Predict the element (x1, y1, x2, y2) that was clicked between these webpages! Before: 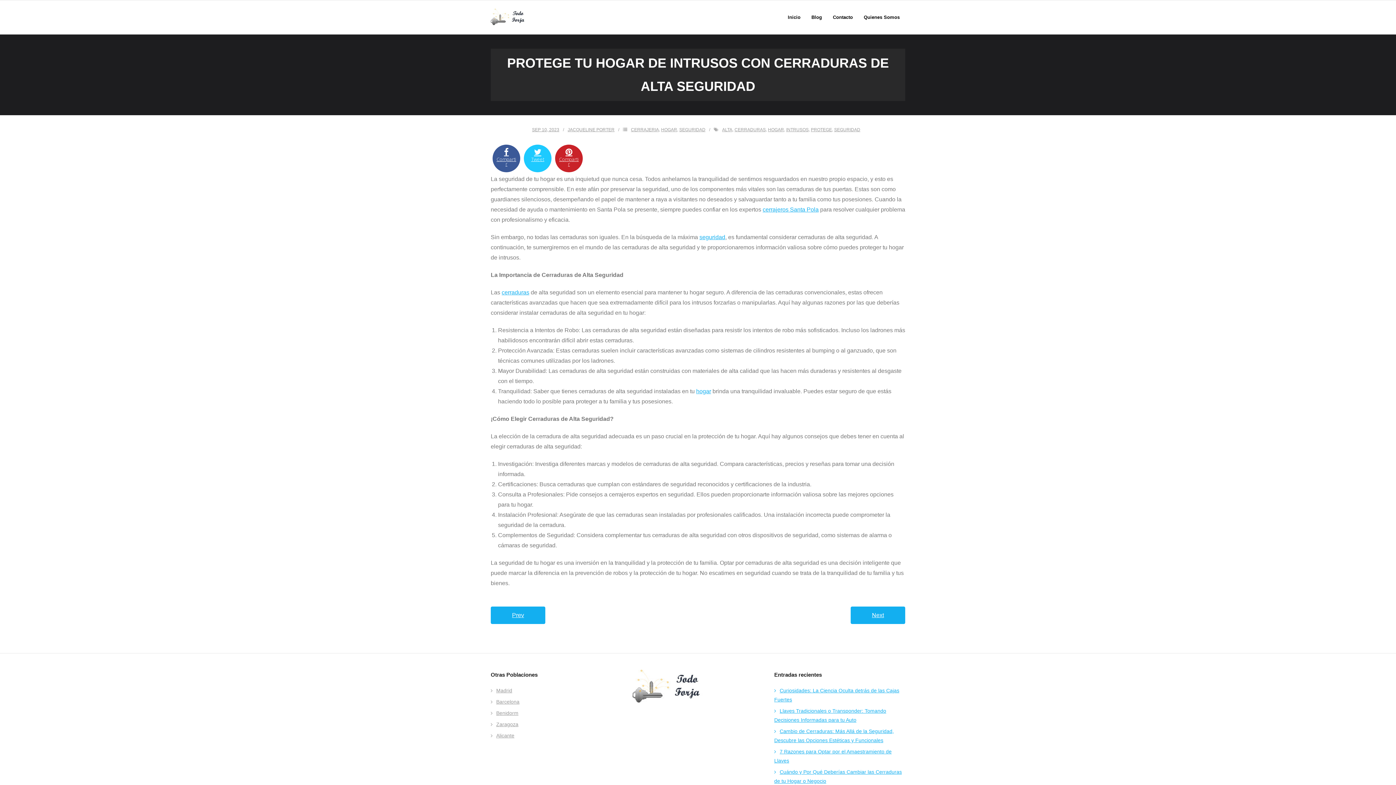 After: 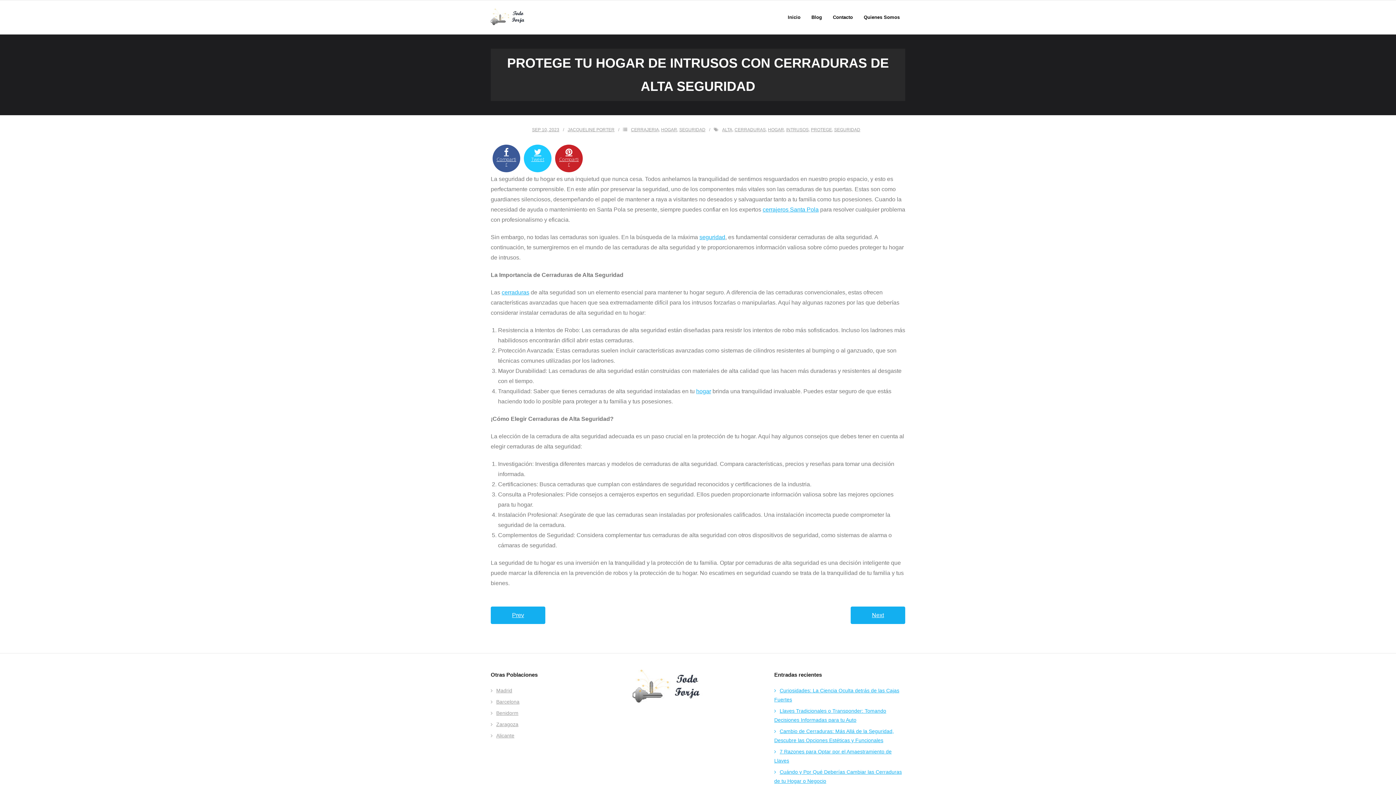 Action: label: SEP 10, 2023 bbox: (532, 127, 559, 132)